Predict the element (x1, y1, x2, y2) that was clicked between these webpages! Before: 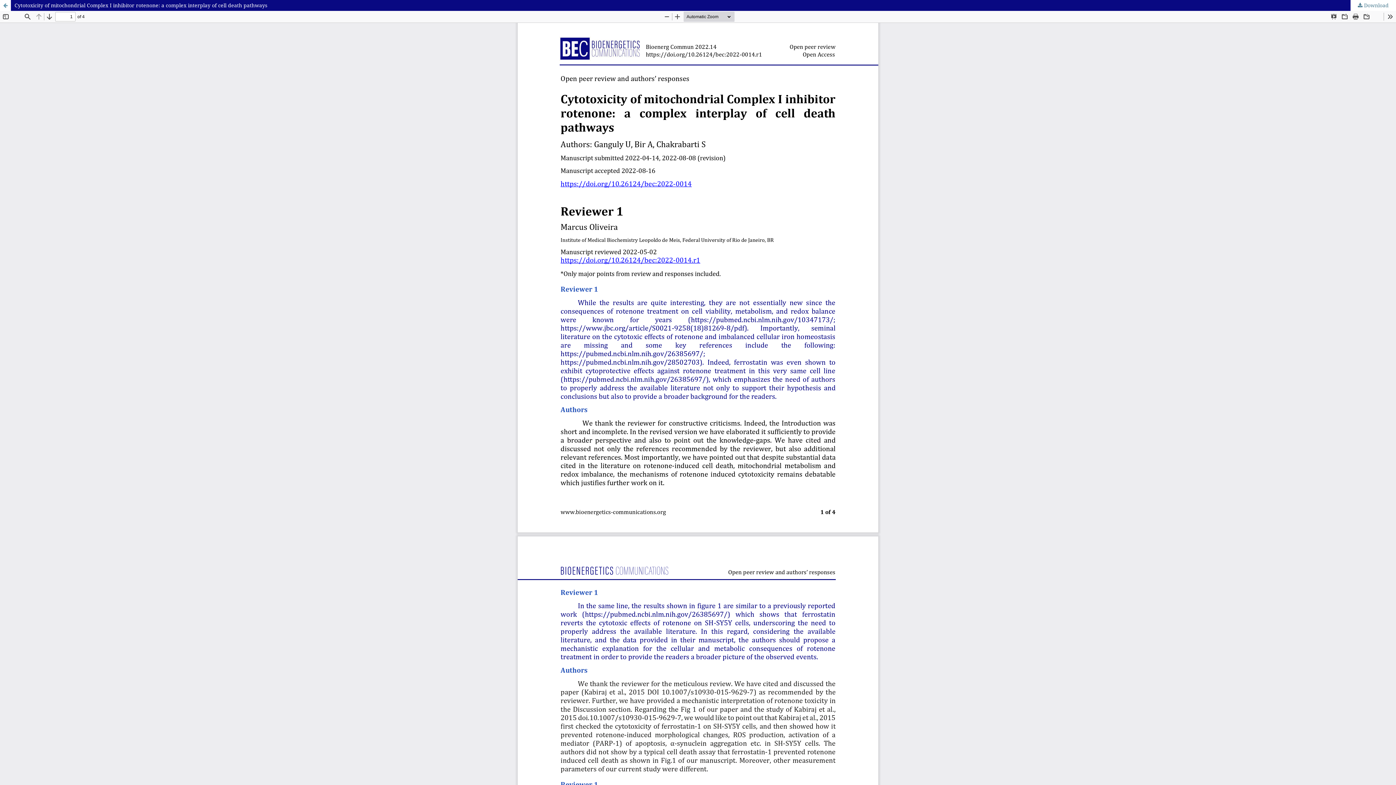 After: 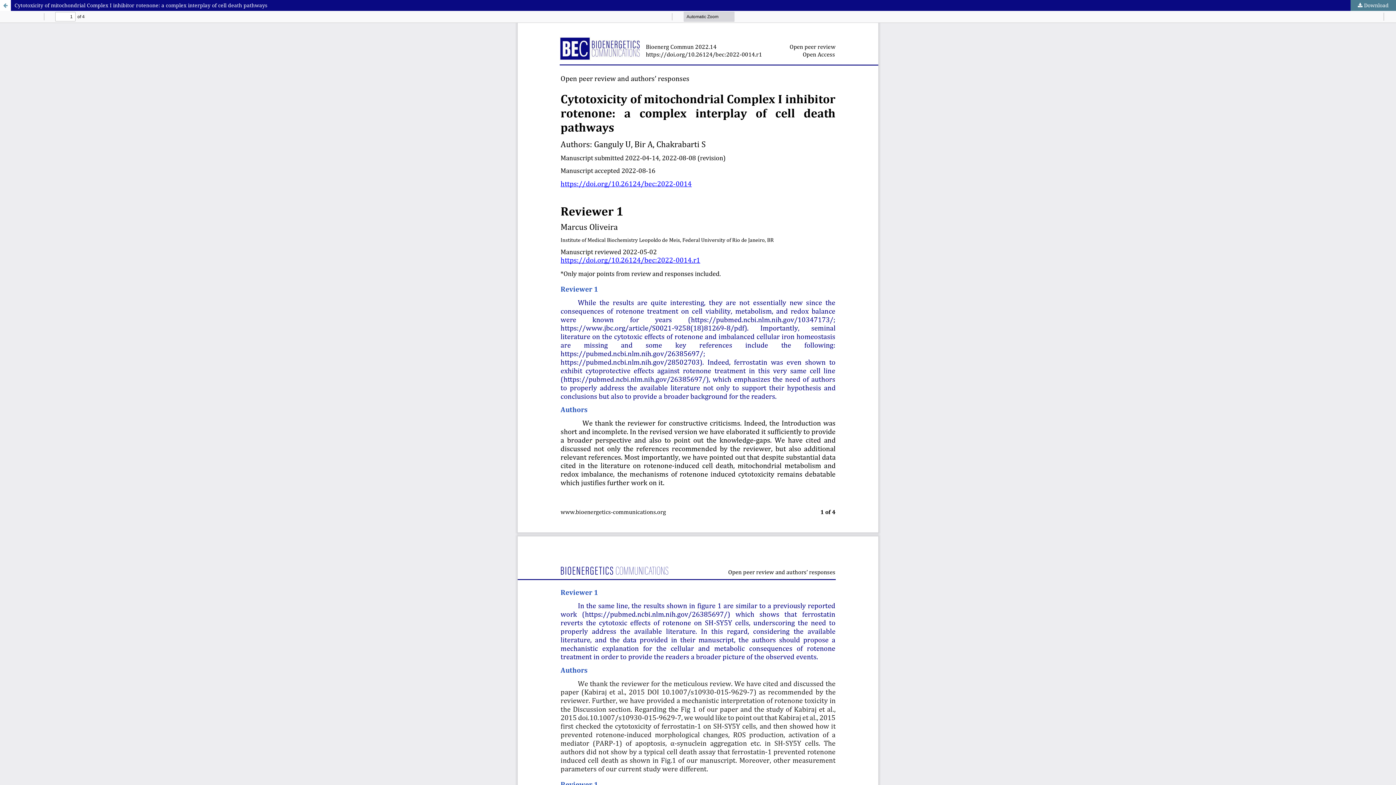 Action: label:  Download bbox: (1350, 0, 1396, 10)